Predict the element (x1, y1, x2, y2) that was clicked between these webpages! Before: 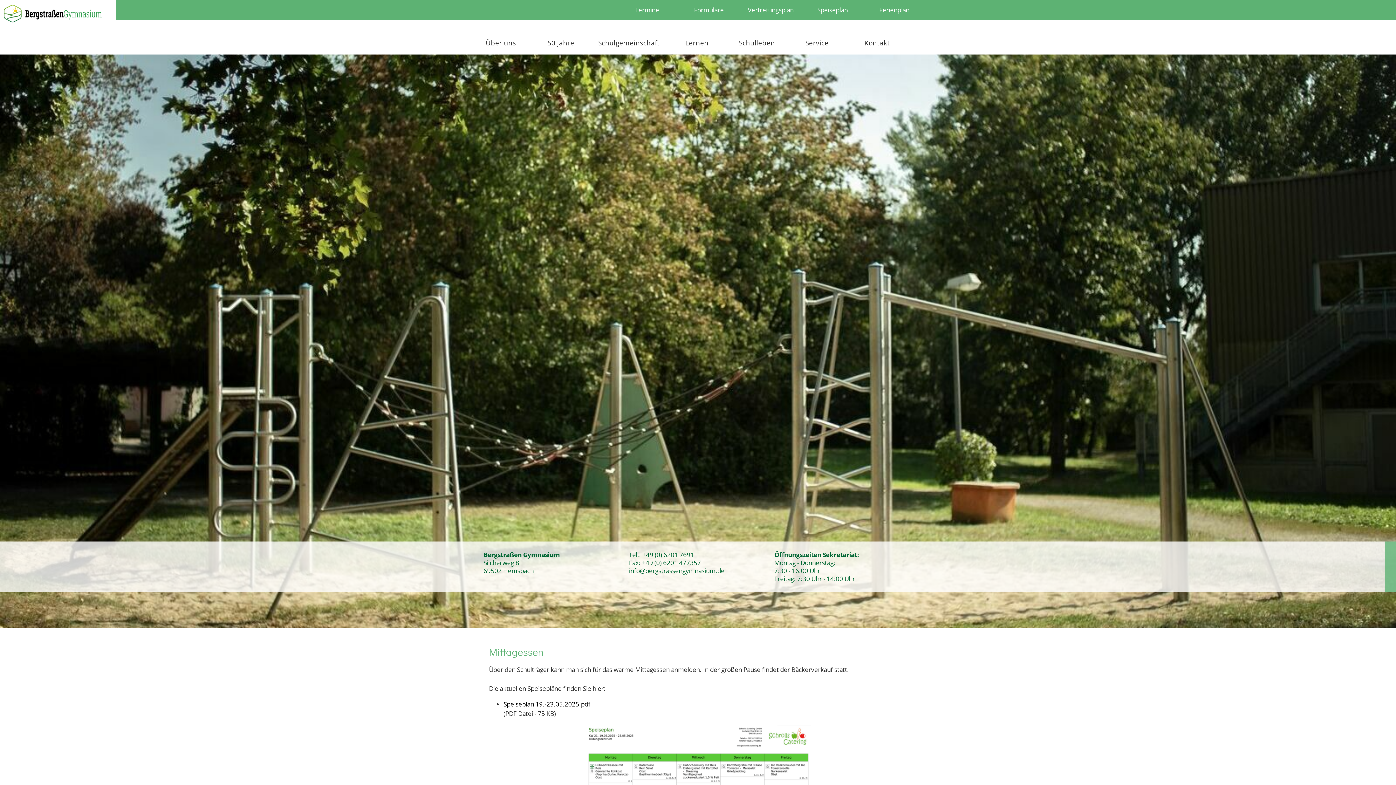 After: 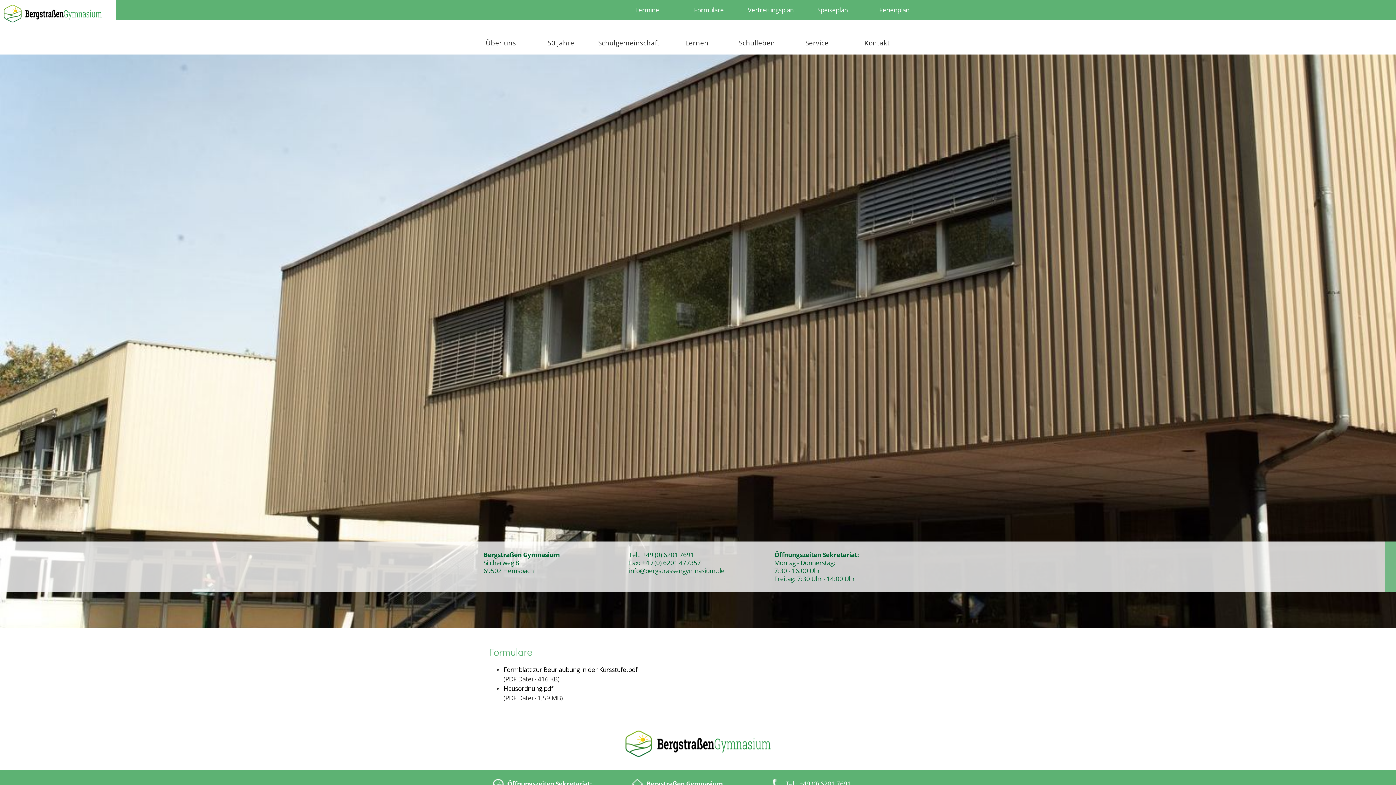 Action: bbox: (678, 0, 740, 19) label: Formulare